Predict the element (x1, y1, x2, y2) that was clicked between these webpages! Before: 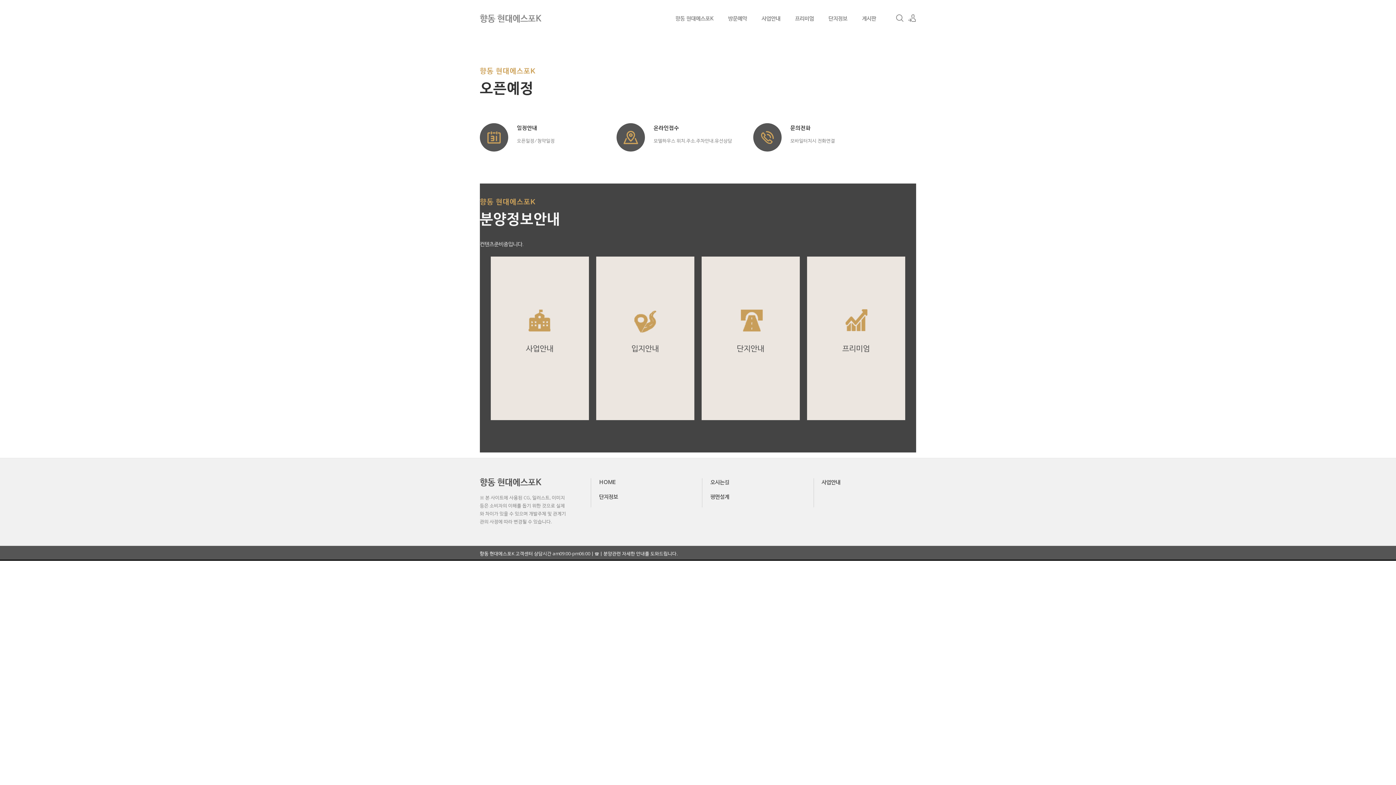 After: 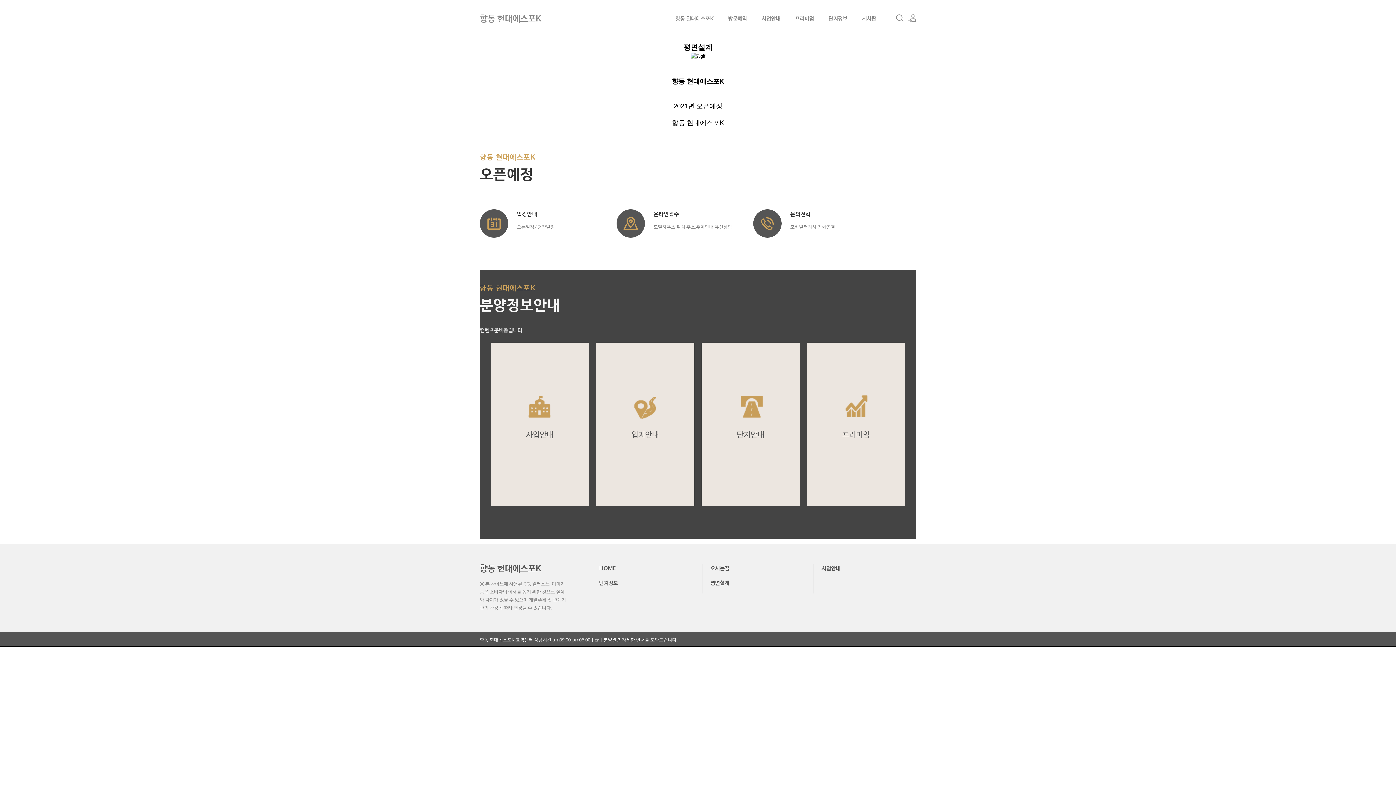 Action: bbox: (702, 493, 737, 500) label: 평면설계